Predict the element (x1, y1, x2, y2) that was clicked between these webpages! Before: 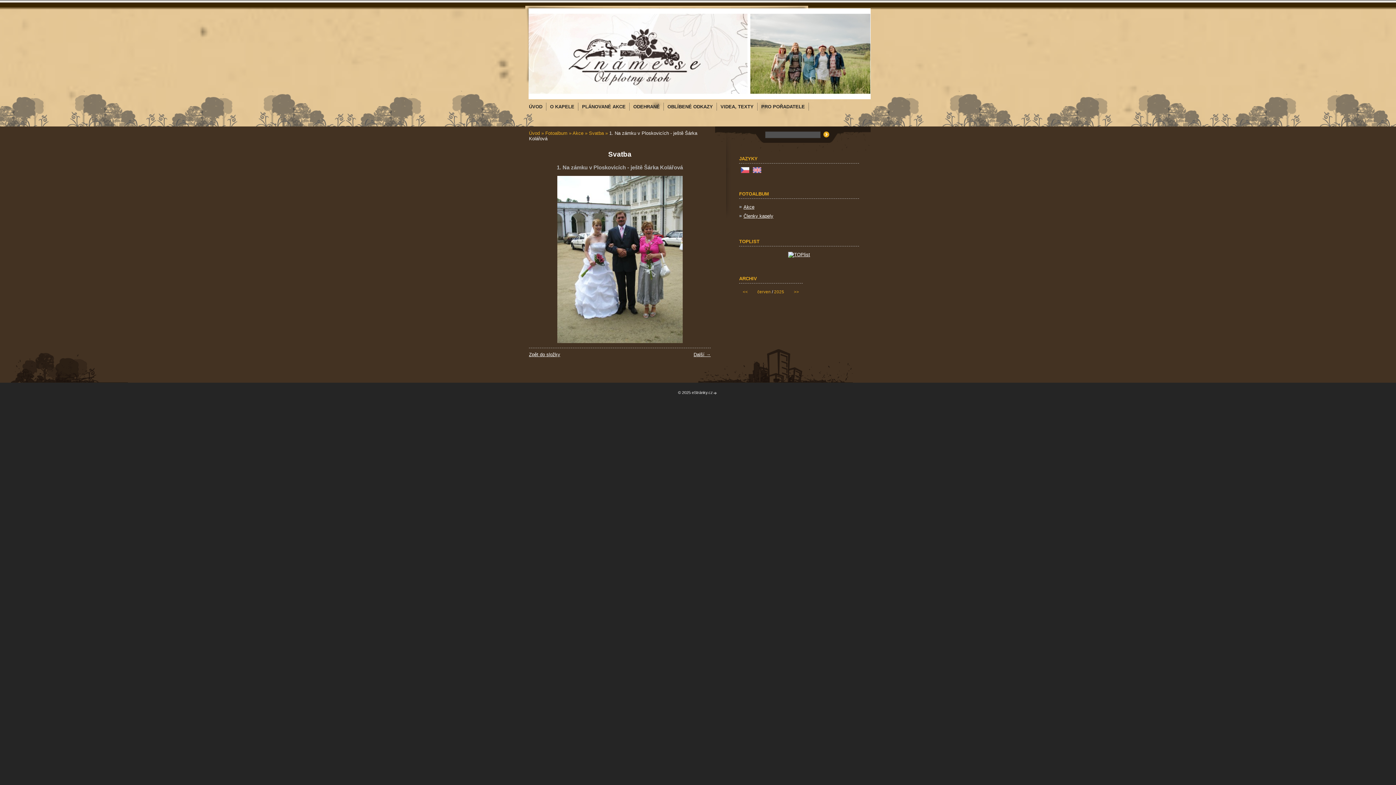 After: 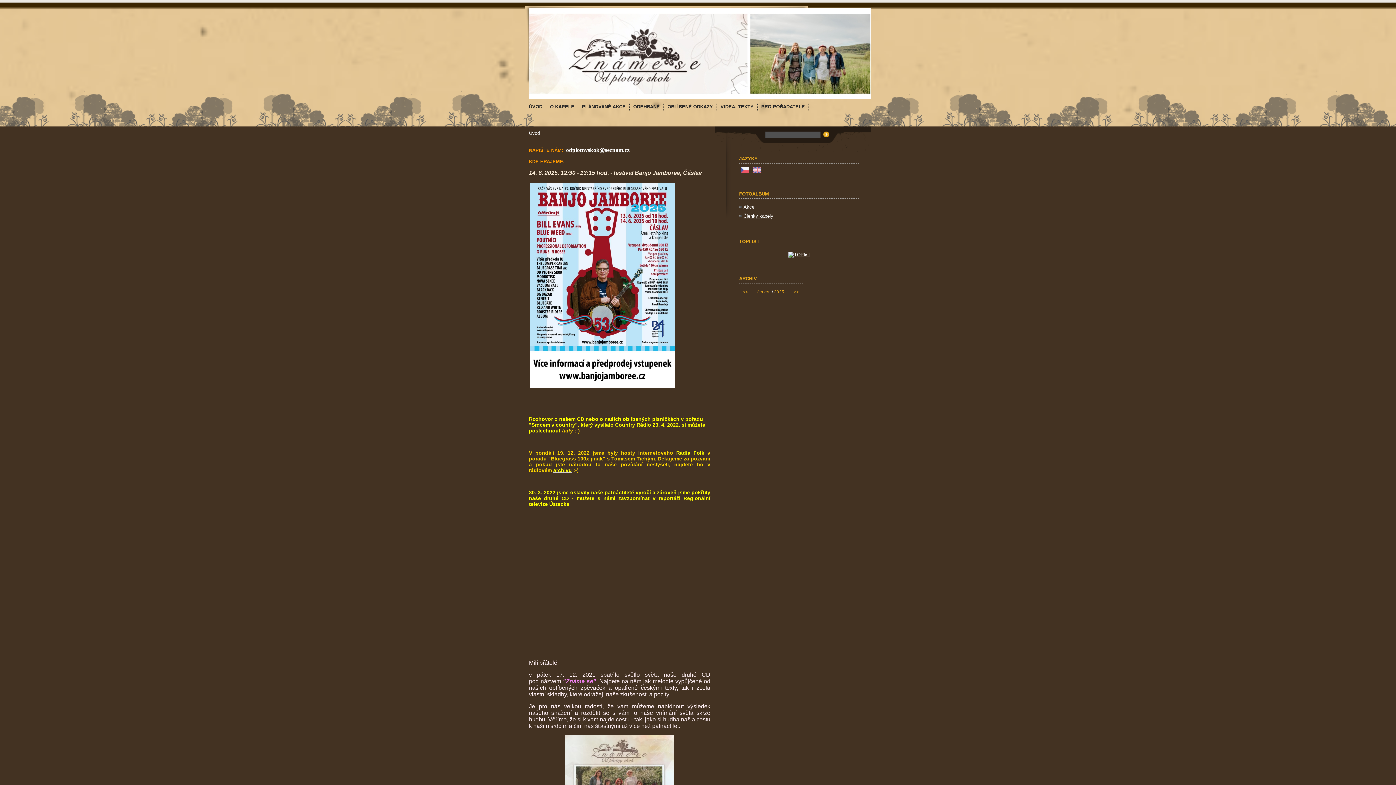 Action: bbox: (739, 167, 751, 173)